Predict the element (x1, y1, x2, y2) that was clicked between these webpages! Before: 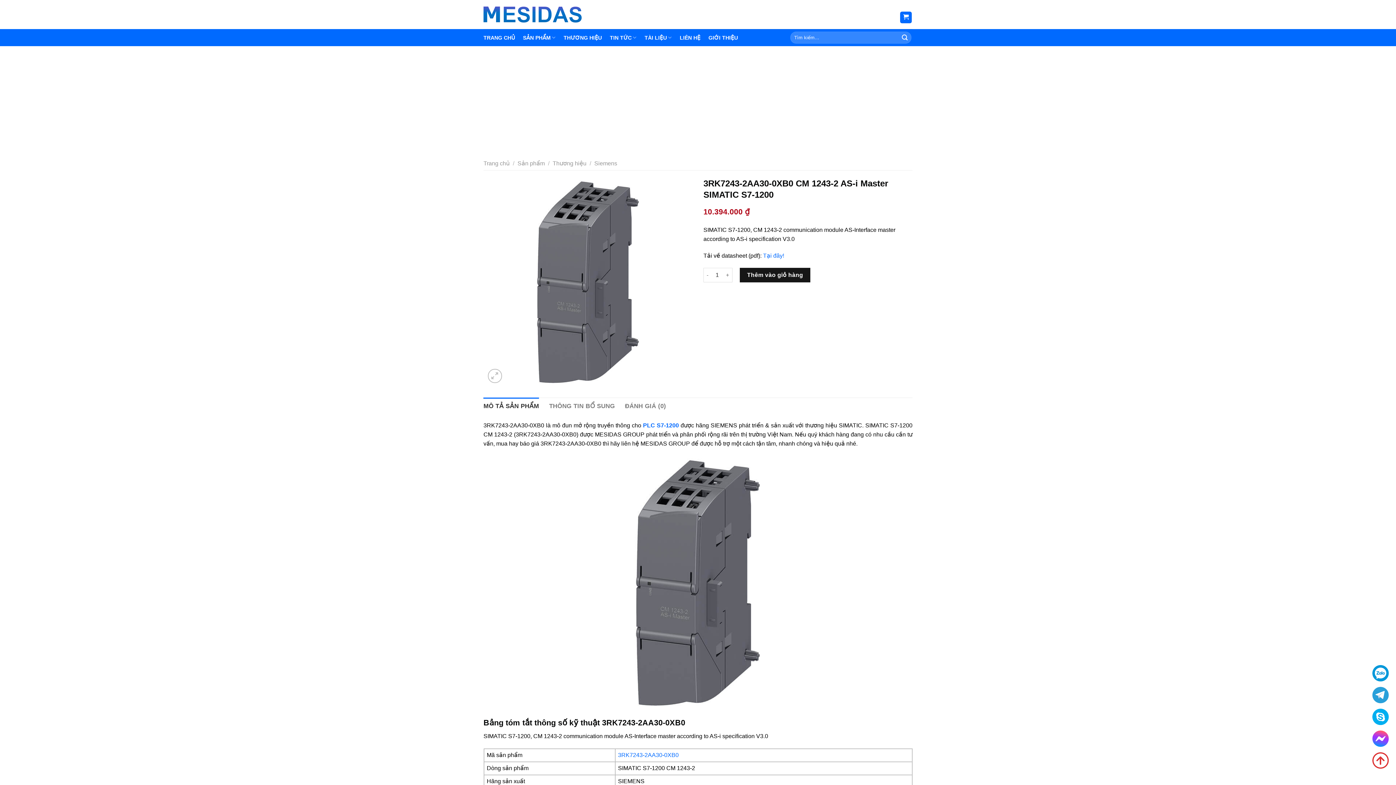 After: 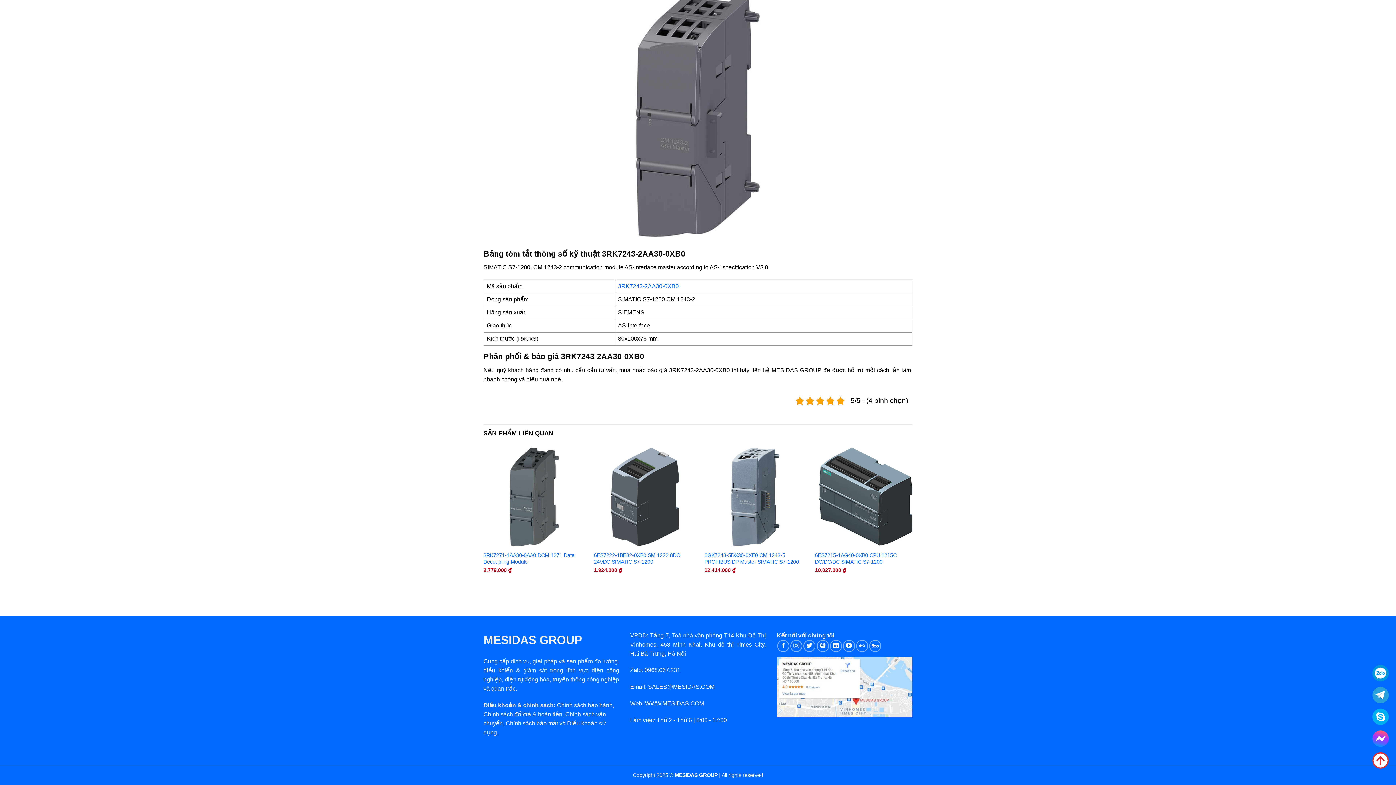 Action: label: ĐÁNH GIÁ (0) bbox: (625, 397, 666, 415)